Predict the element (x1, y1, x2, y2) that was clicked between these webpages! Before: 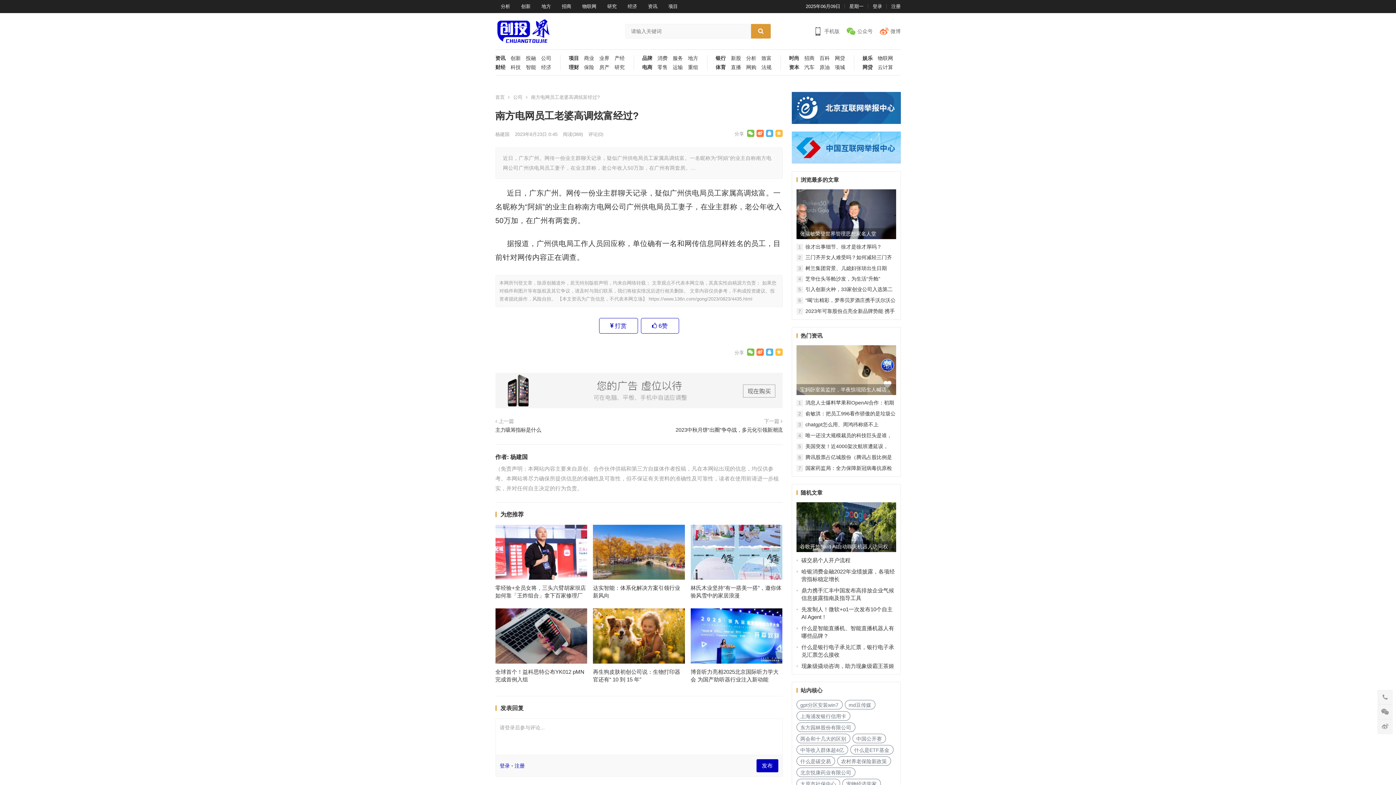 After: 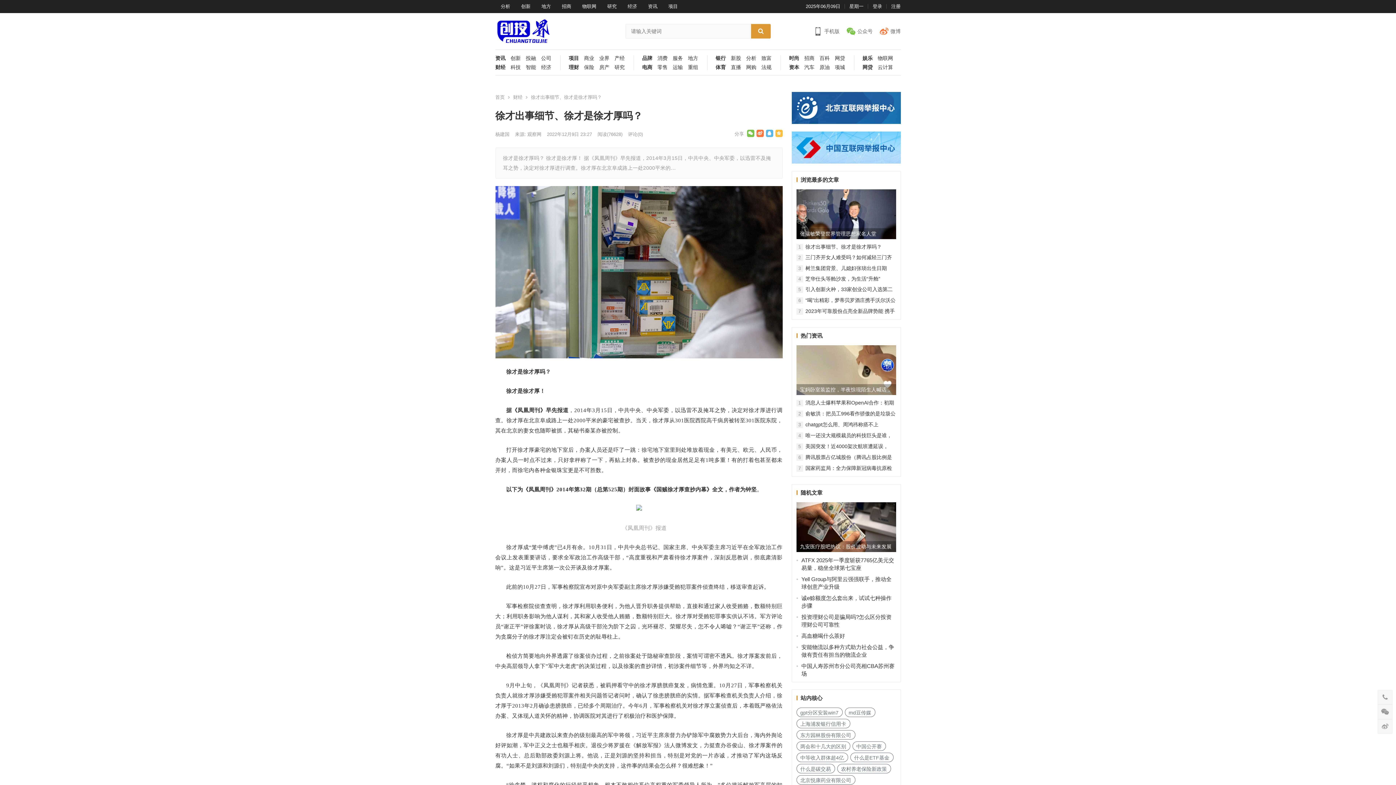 Action: bbox: (805, 244, 882, 249) label: 徐才出事细节、徐才是徐才厚吗？